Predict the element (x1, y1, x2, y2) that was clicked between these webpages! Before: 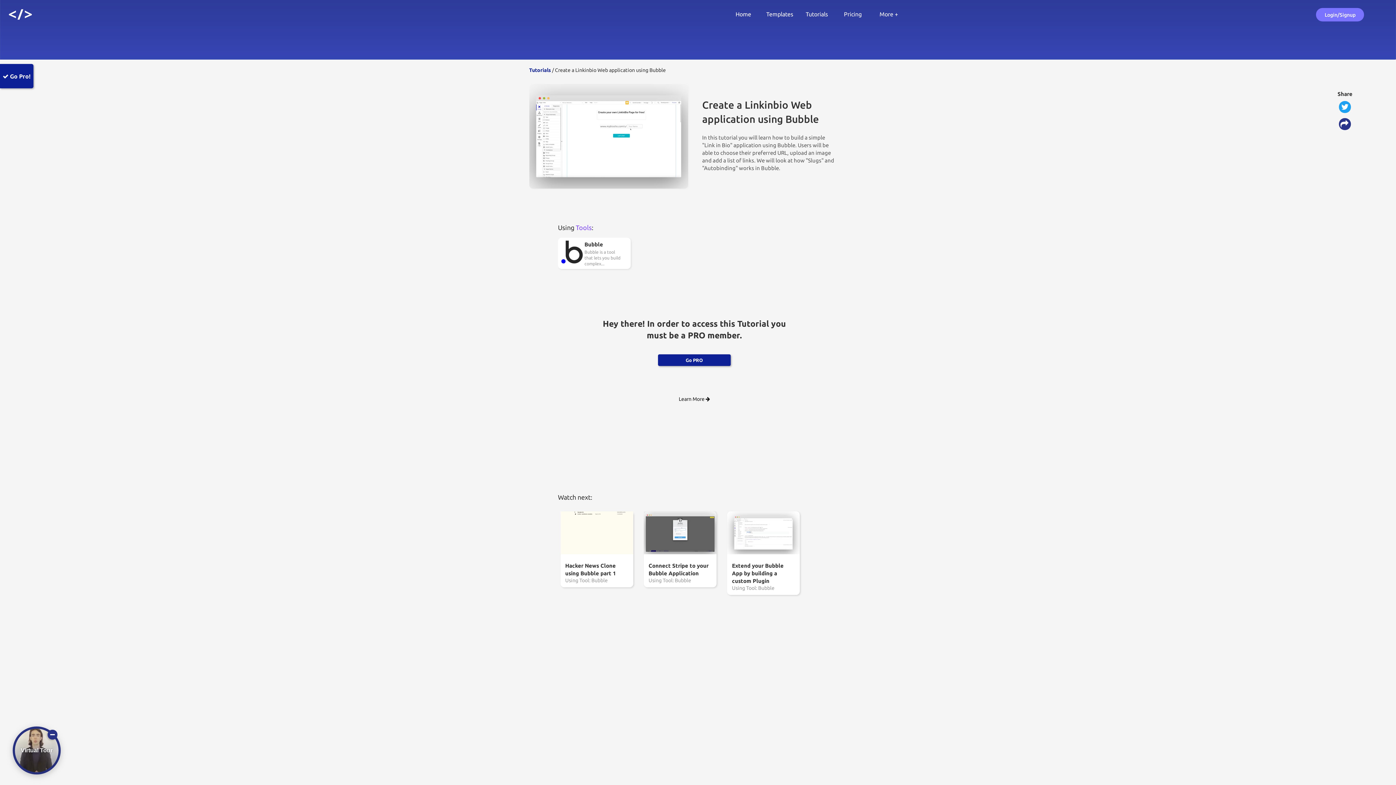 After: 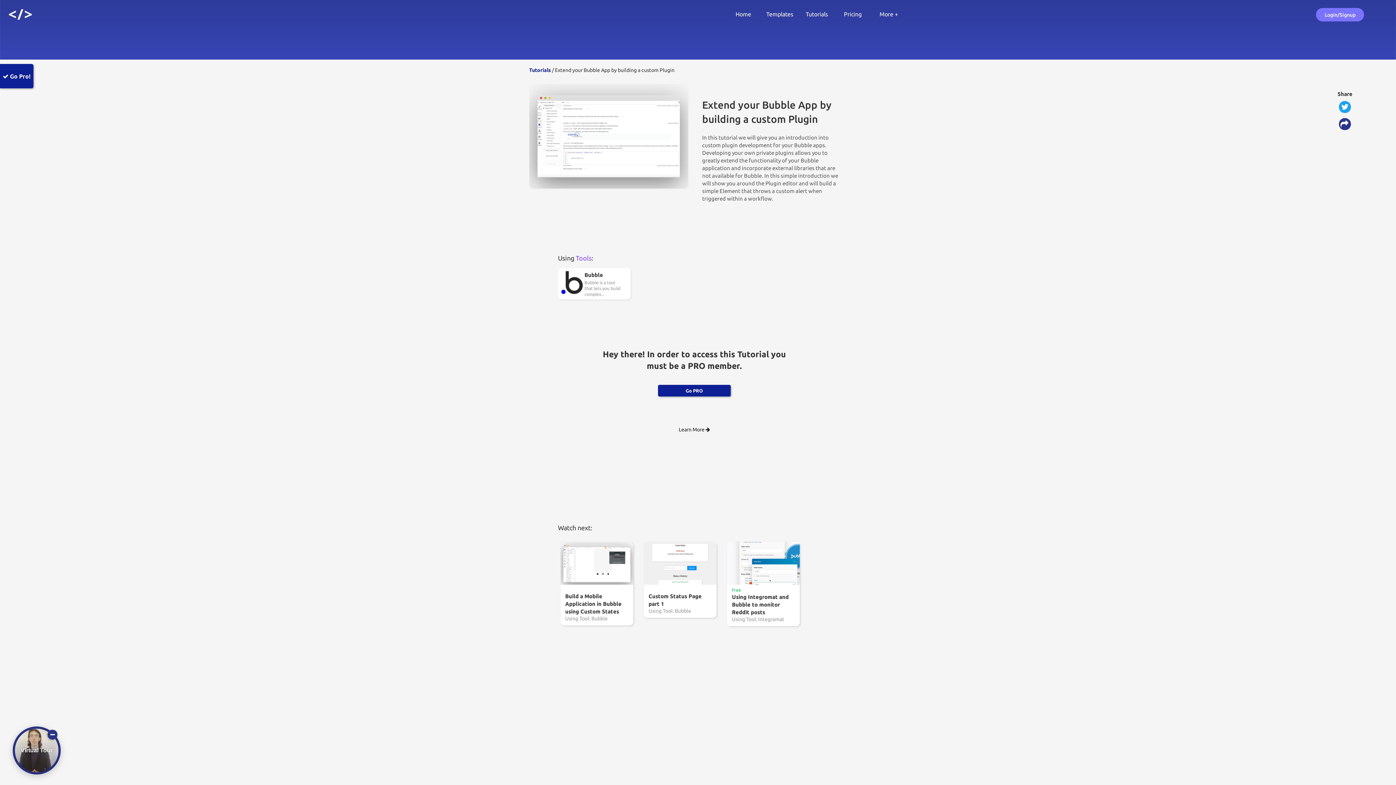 Action: bbox: (732, 562, 795, 585) label: Extend your Bubble App by building a custom Plugin